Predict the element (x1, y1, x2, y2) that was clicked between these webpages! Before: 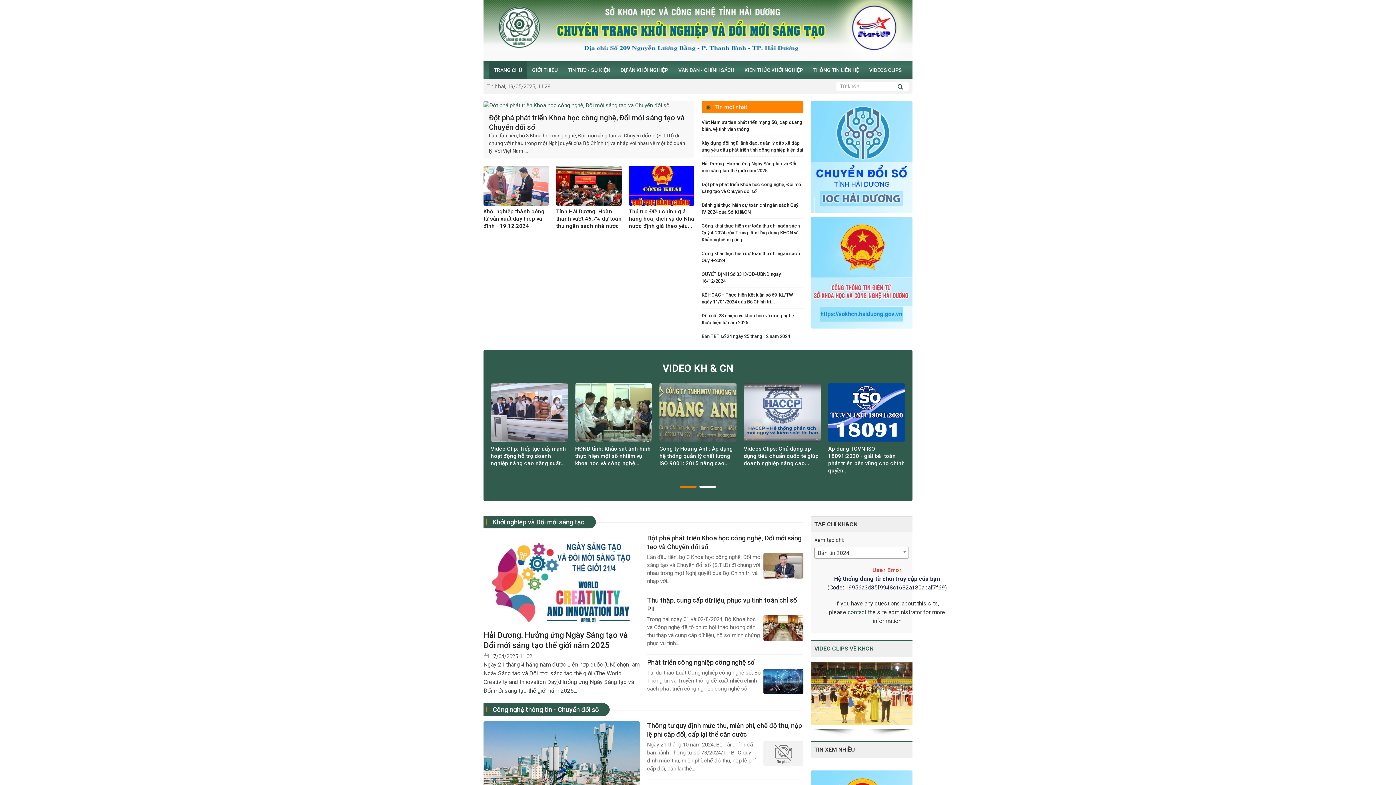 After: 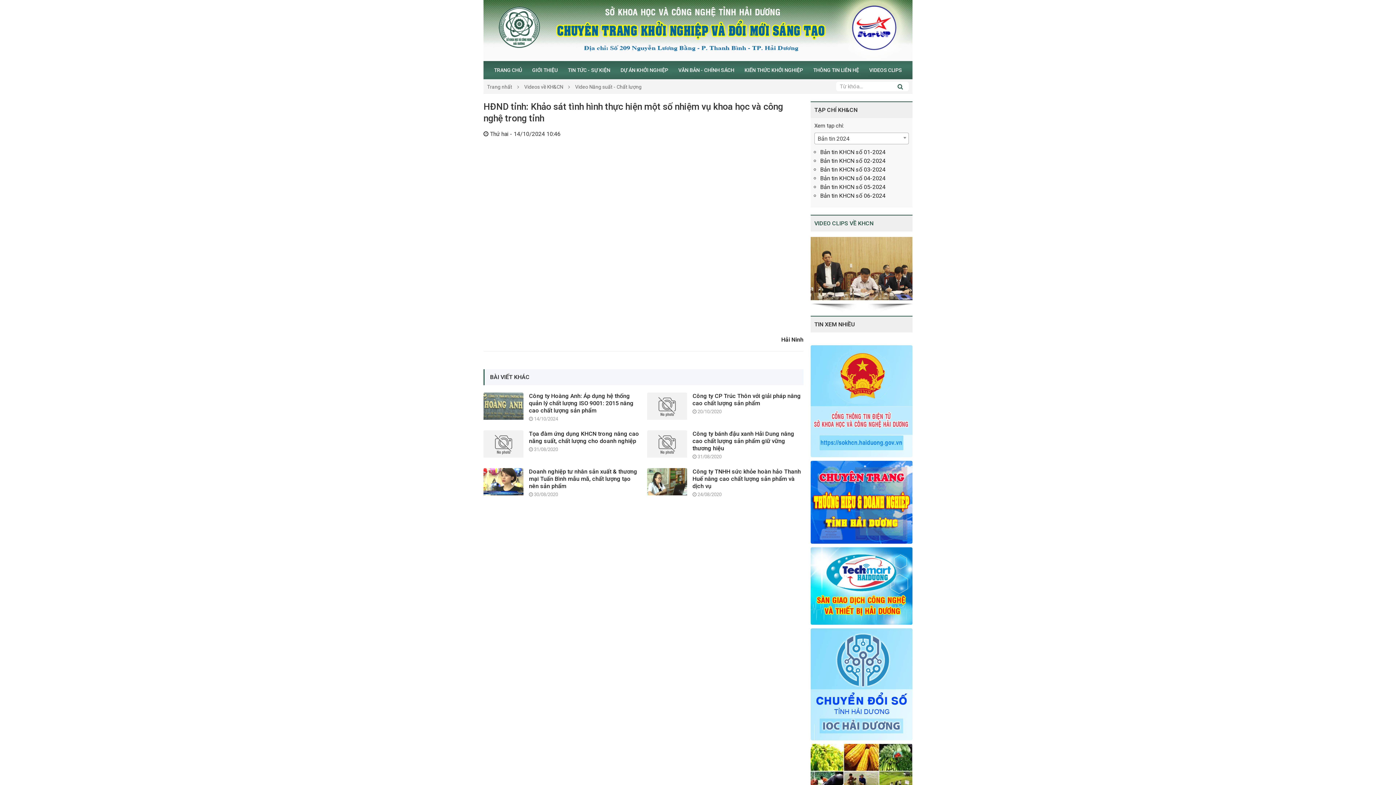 Action: bbox: (575, 383, 652, 441)